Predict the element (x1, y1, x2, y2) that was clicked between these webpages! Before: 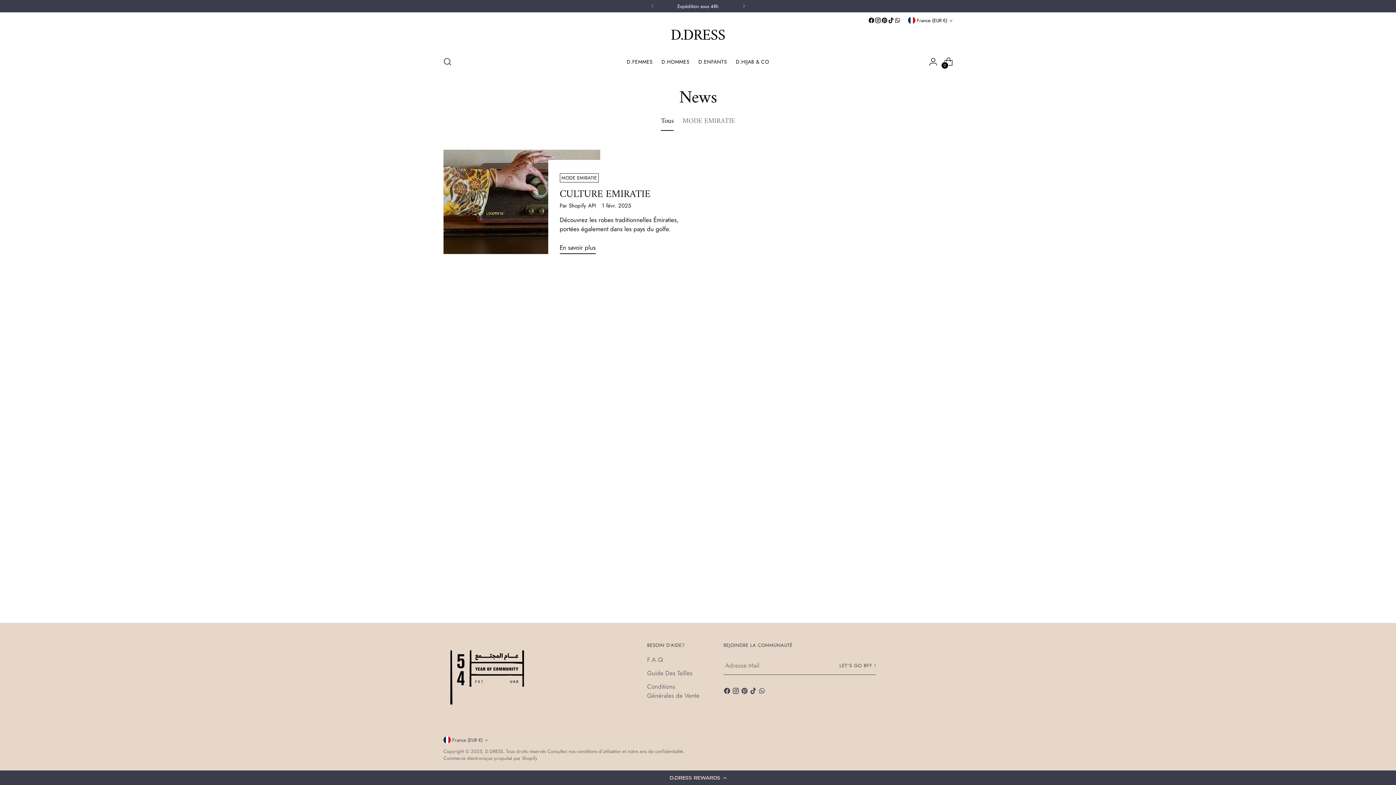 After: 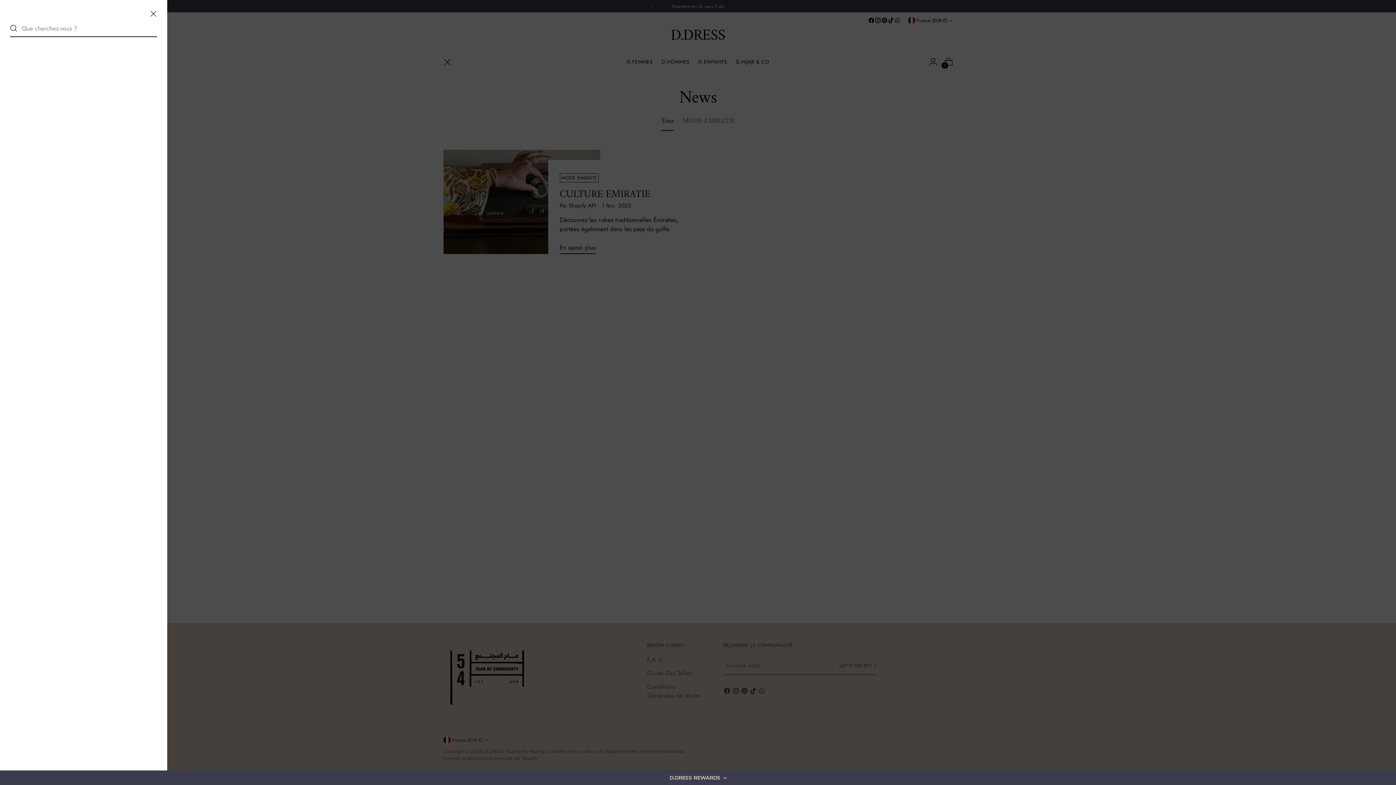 Action: bbox: (440, 54, 454, 69) label: Ouvrir la modale de recherche